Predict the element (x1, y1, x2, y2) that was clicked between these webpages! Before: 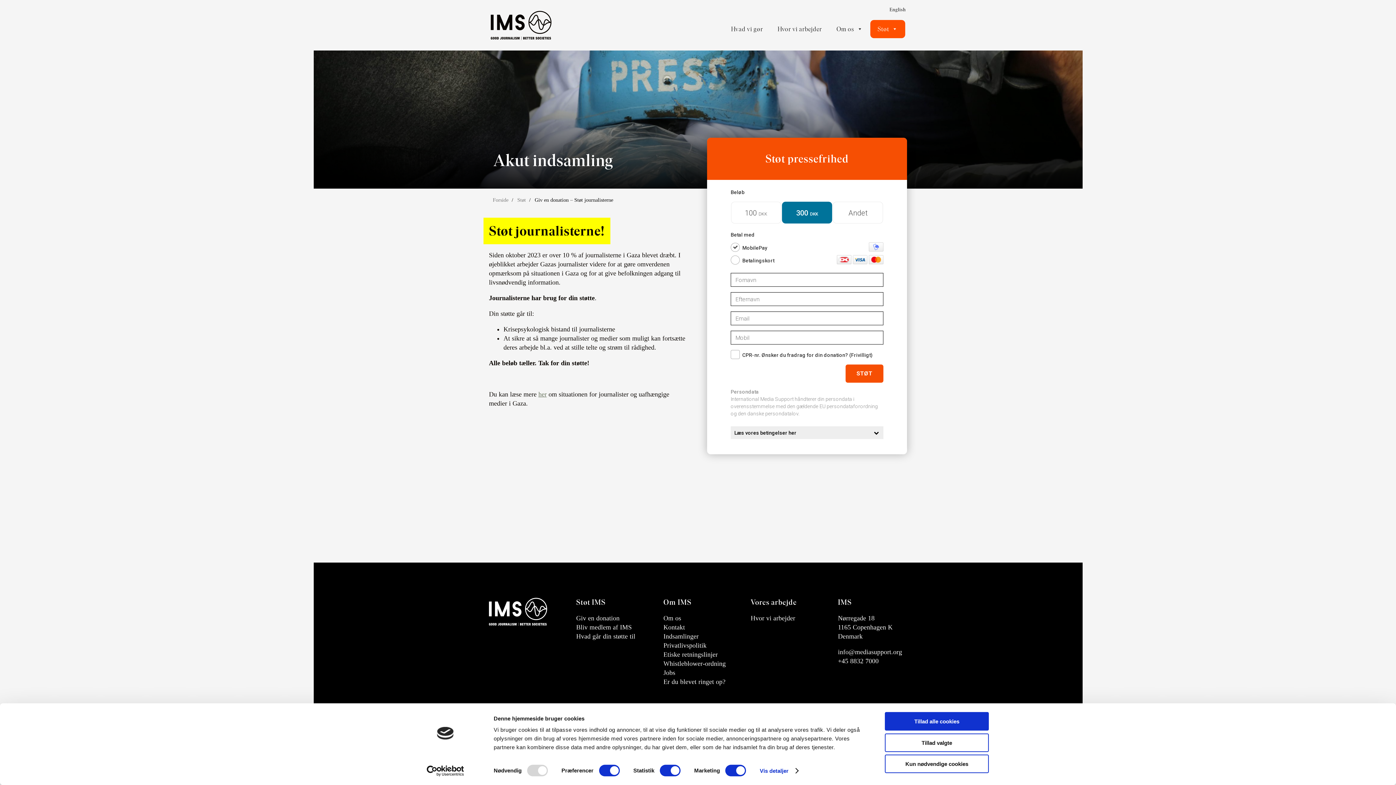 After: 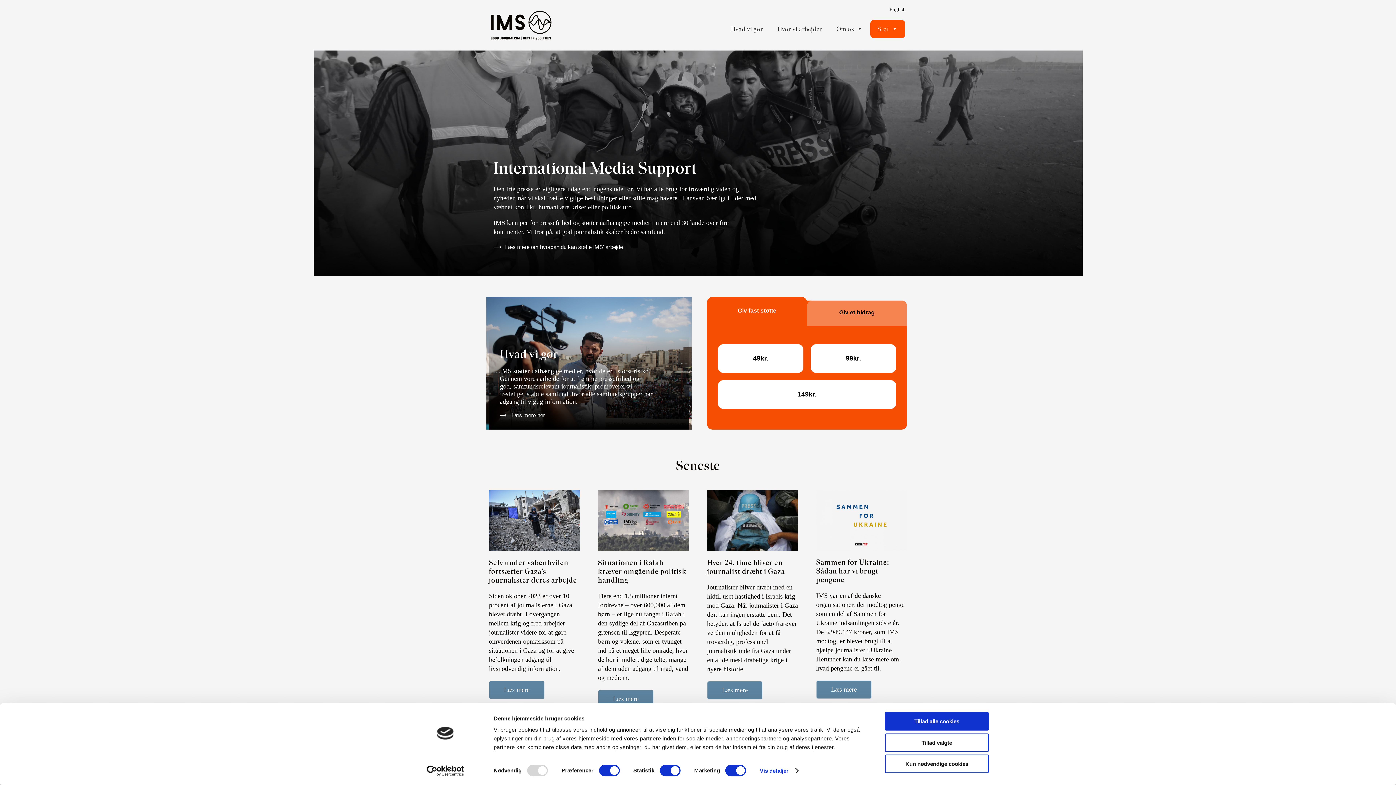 Action: bbox: (490, 26, 551, 43)